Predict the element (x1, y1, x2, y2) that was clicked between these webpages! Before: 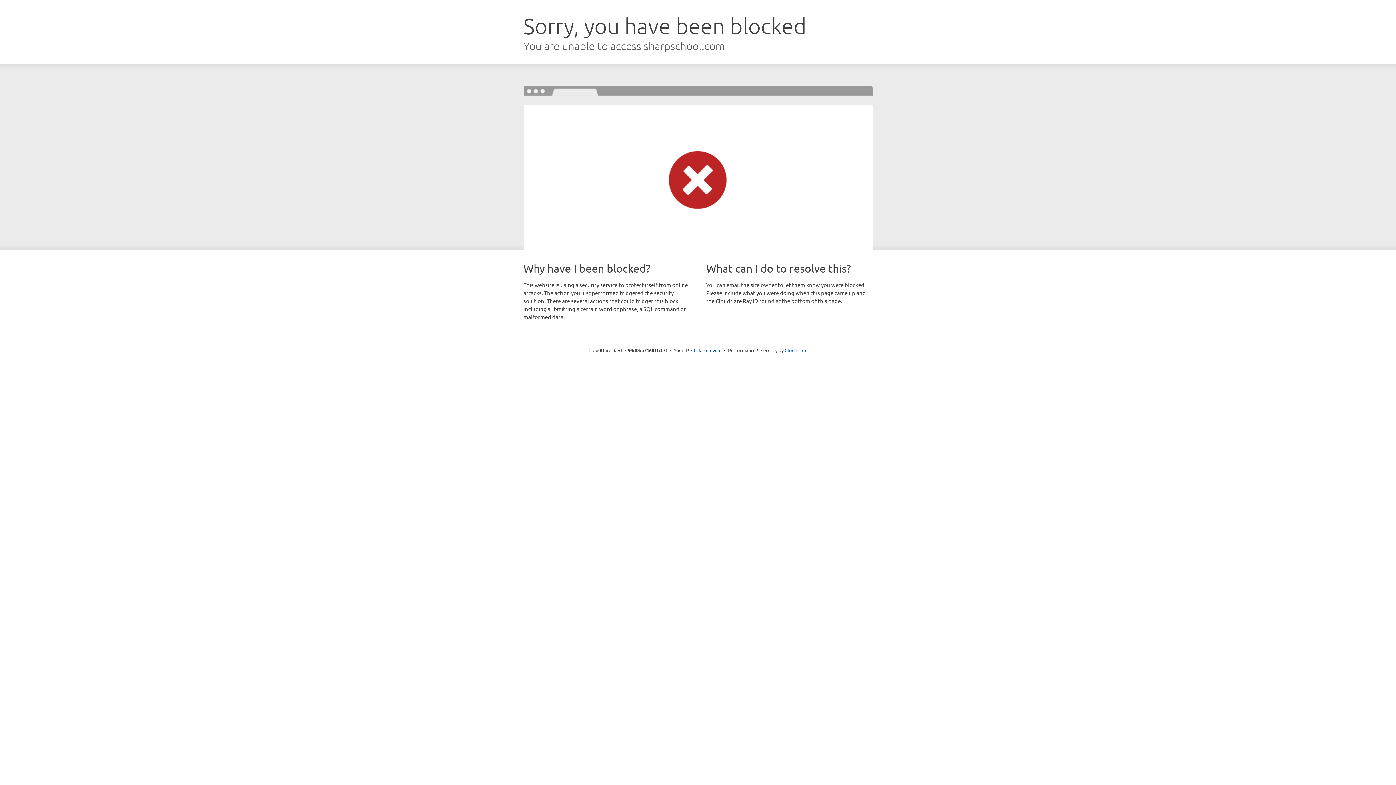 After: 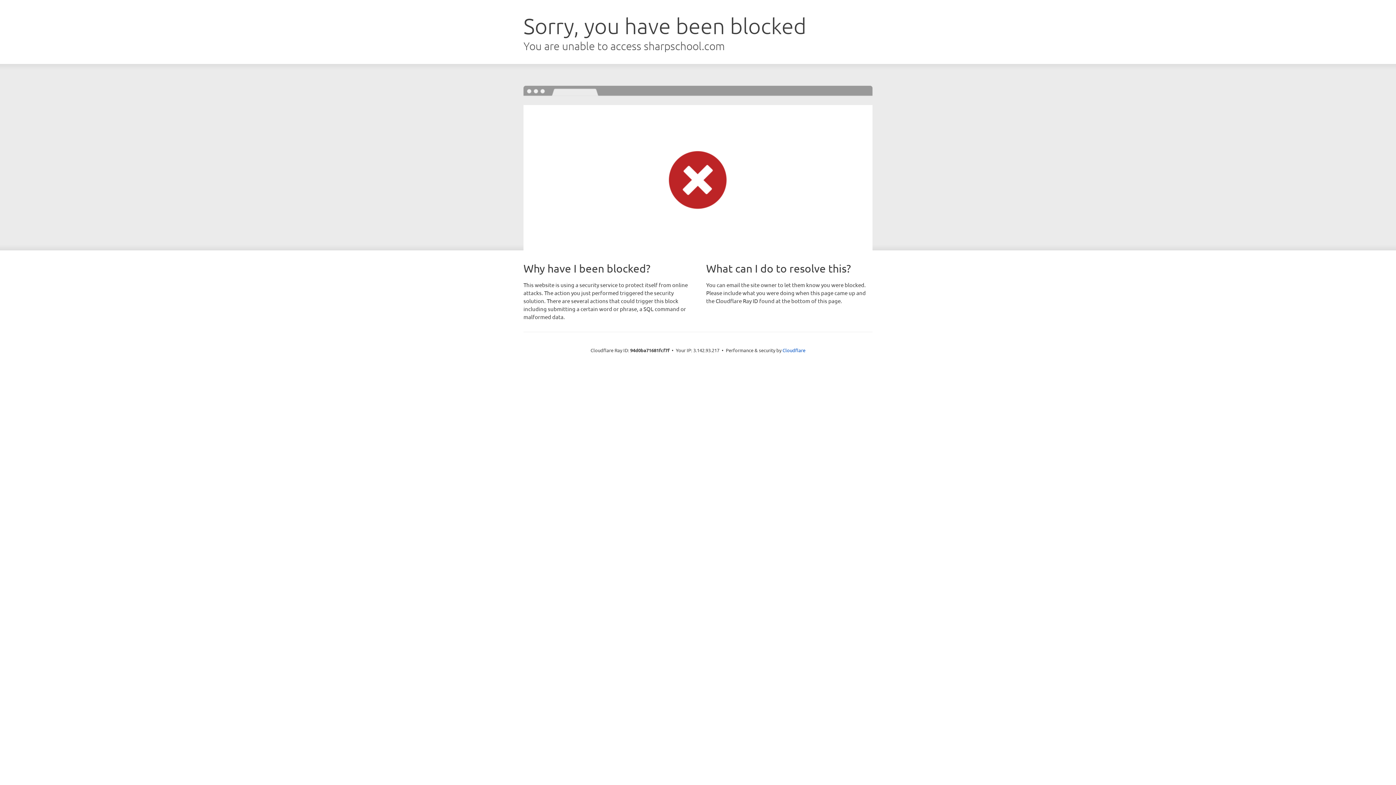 Action: bbox: (691, 346, 721, 353) label: Click to reveal